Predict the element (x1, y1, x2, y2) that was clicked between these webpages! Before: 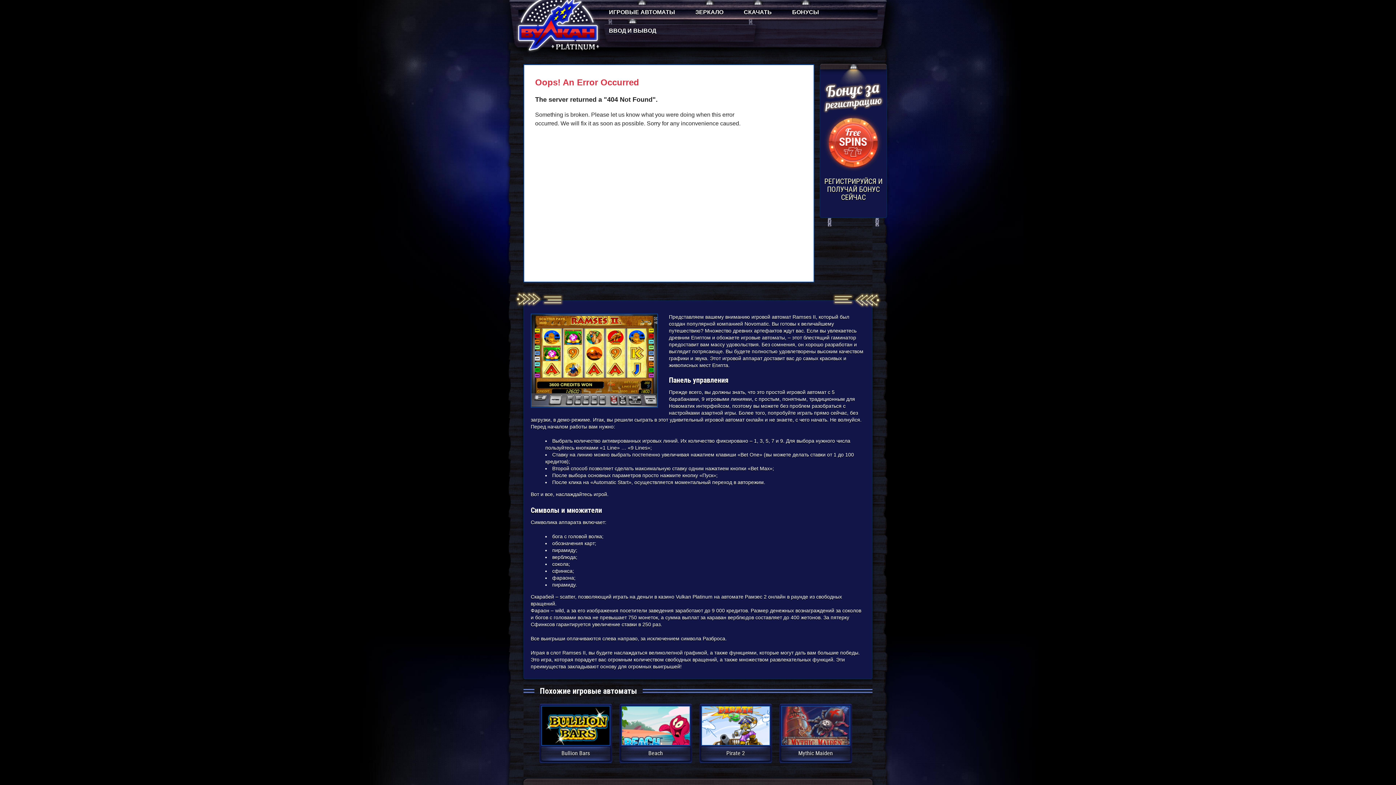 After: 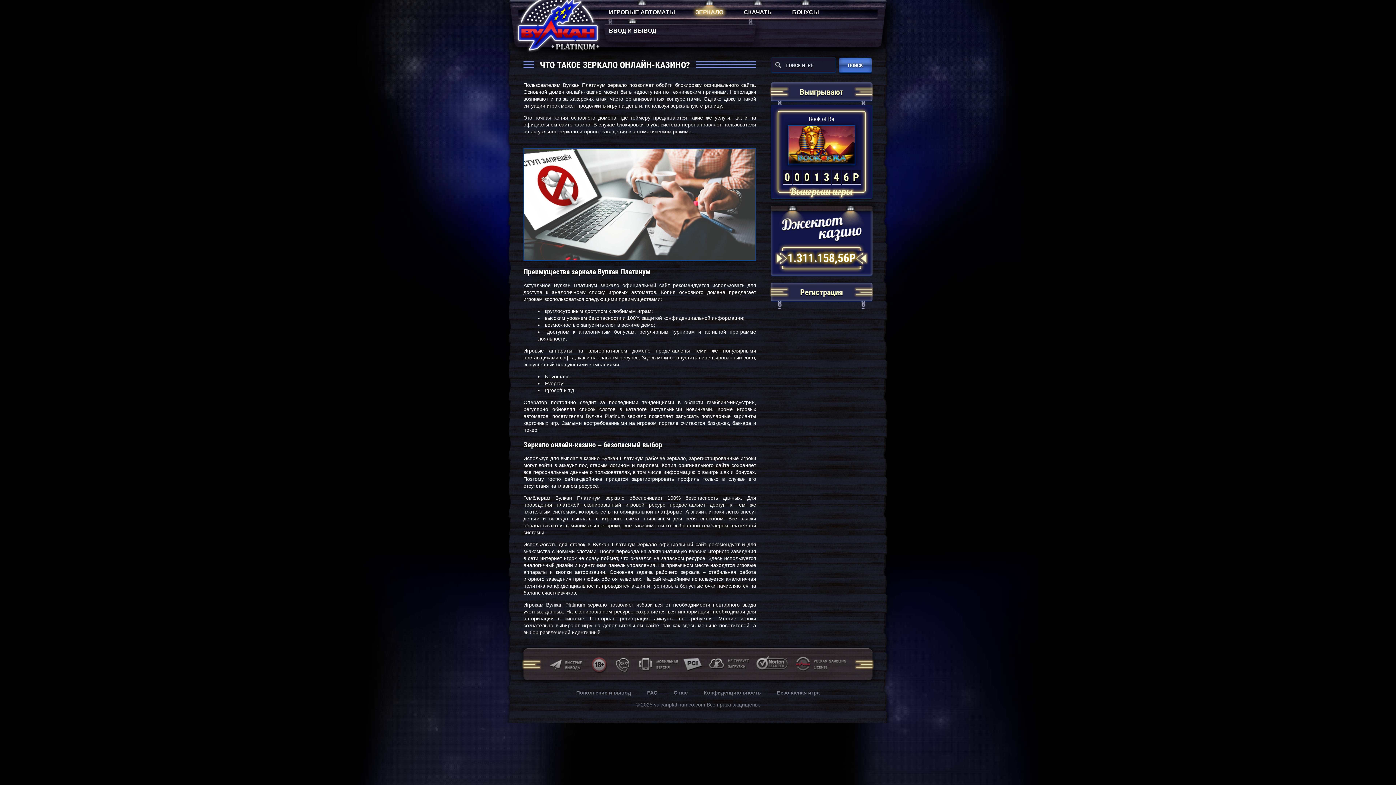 Action: bbox: (685, 0, 733, 18) label: ЗЕРКАЛО